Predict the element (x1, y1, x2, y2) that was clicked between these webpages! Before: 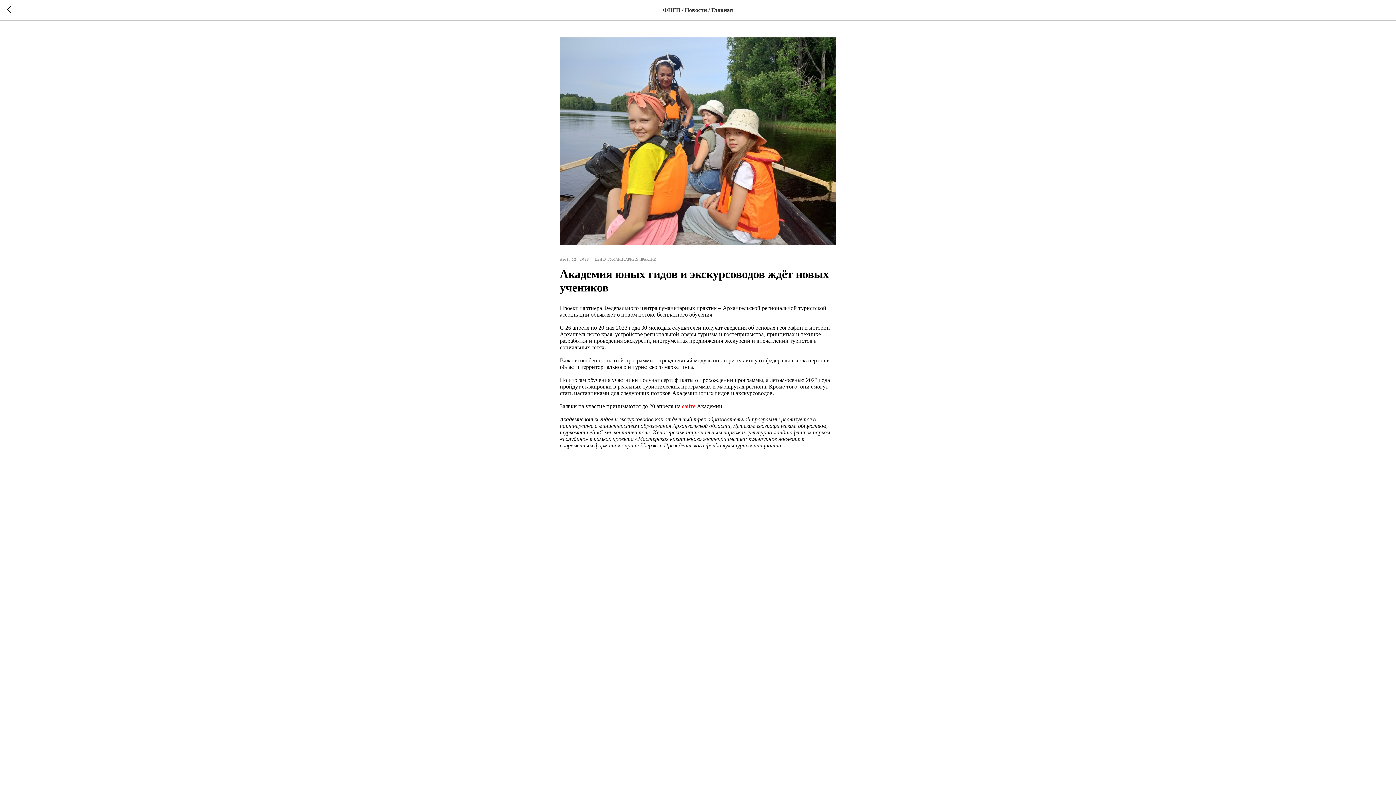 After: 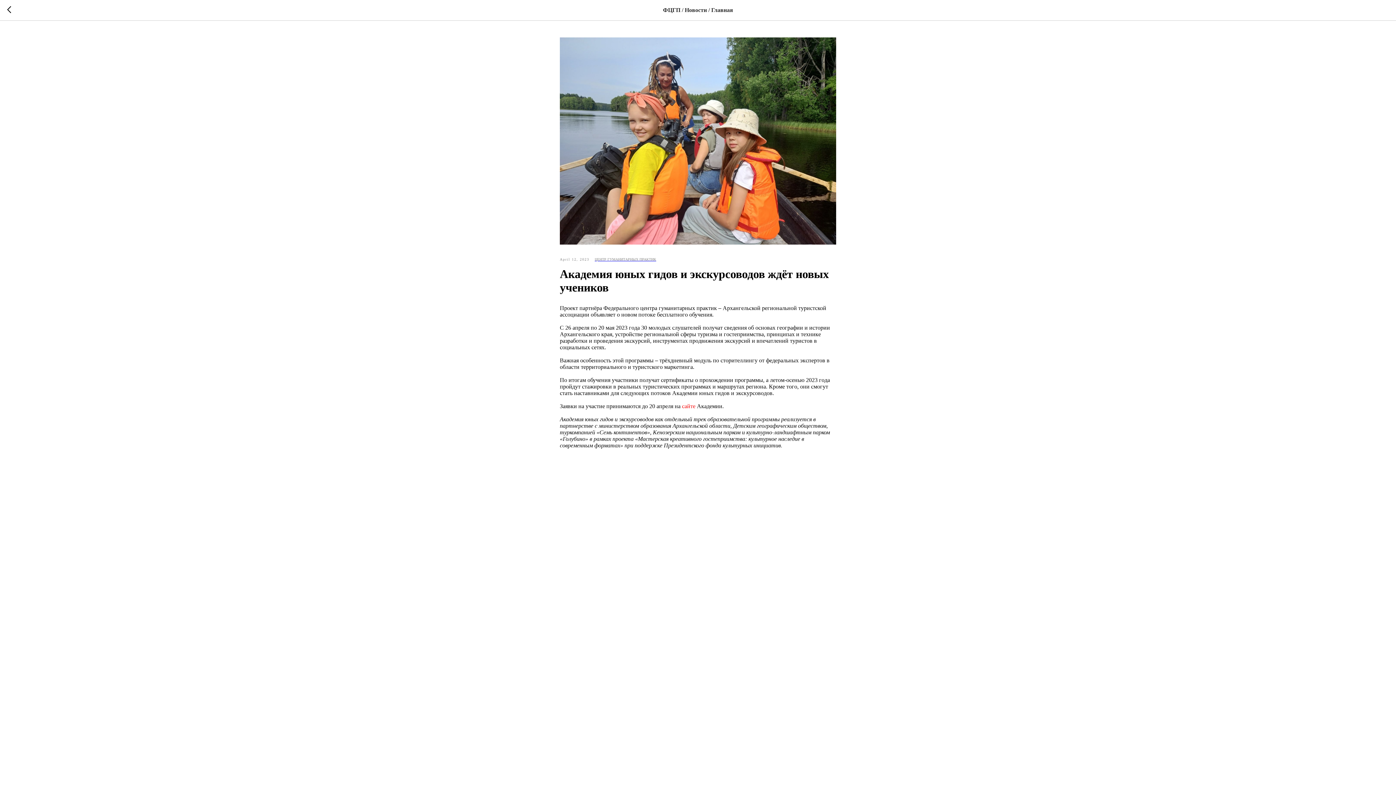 Action: bbox: (682, 403, 695, 409) label: сайте